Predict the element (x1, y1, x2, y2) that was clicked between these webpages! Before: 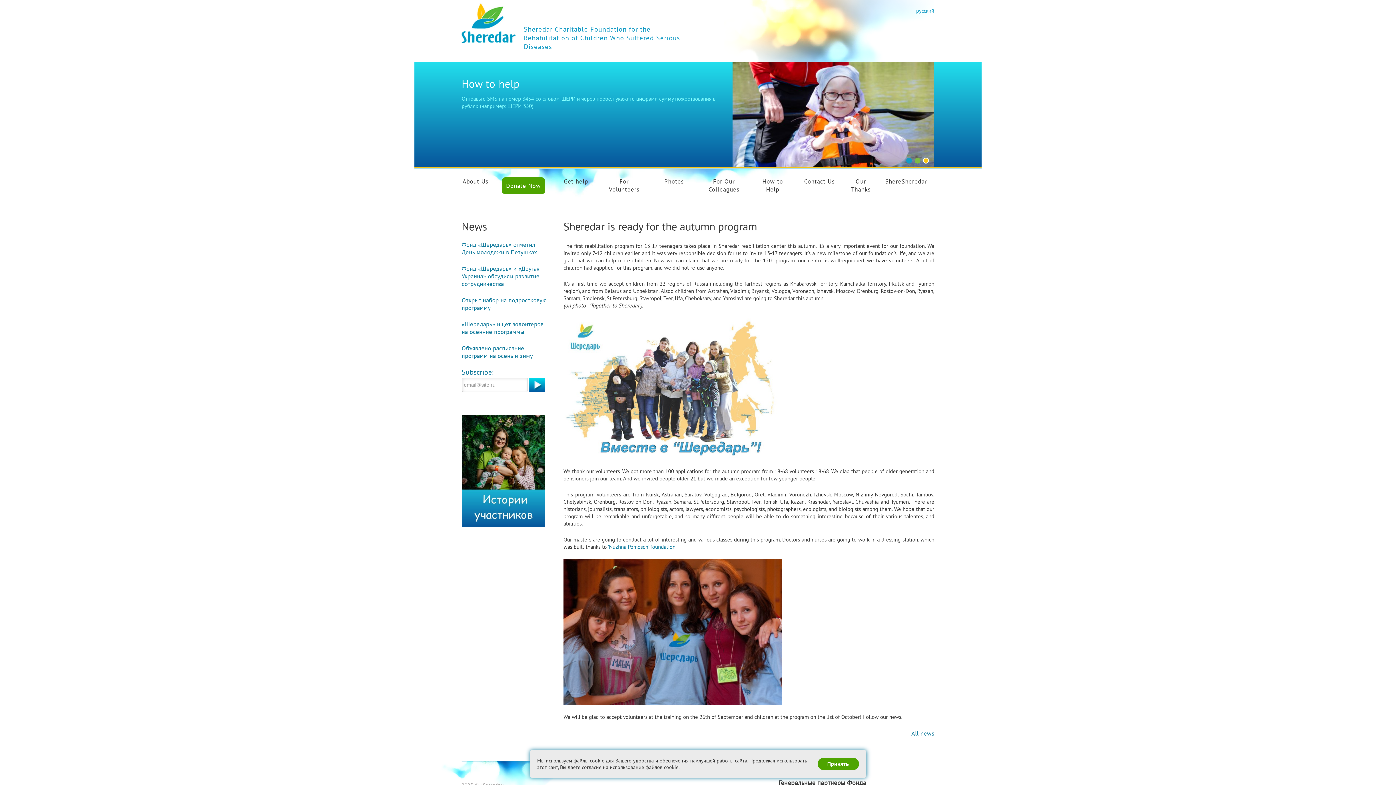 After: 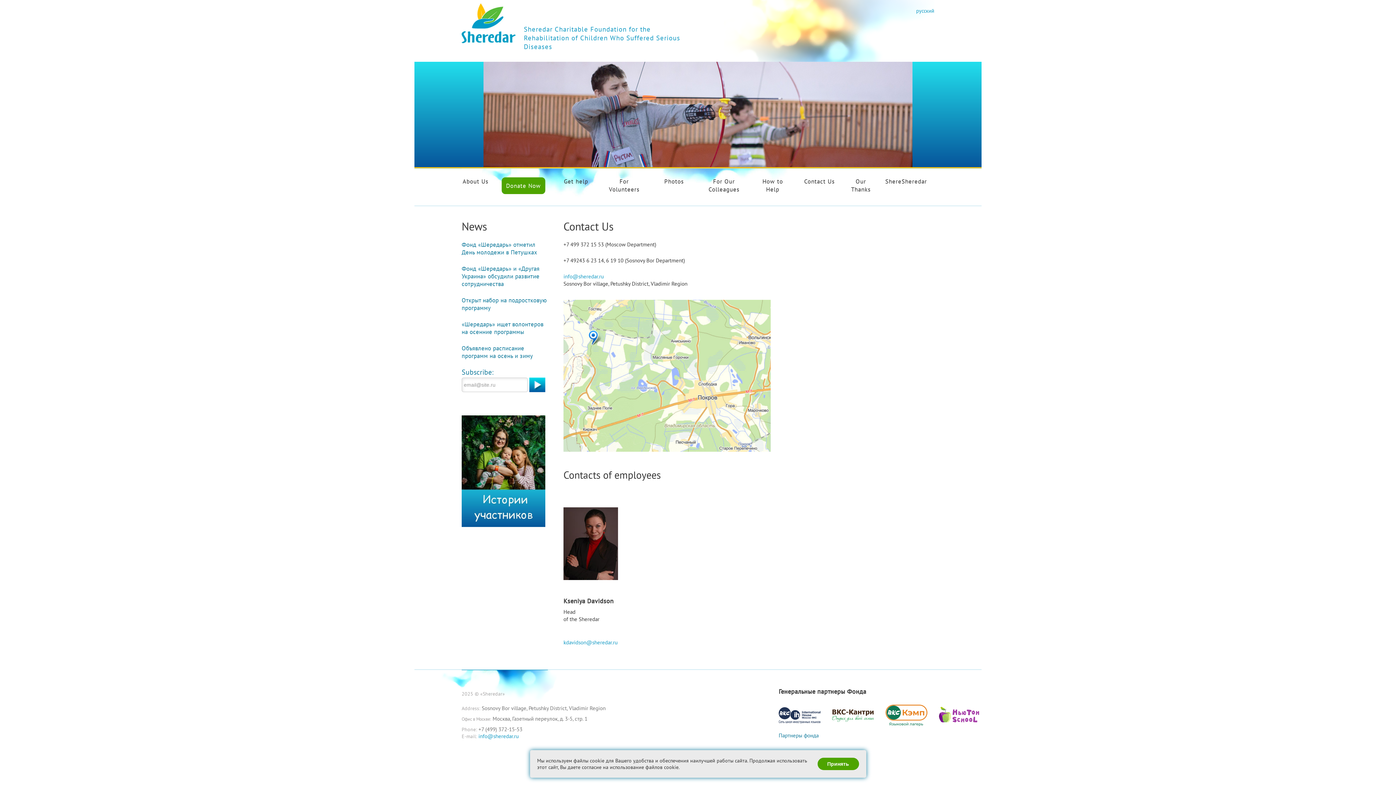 Action: label: Contact Us bbox: (795, 168, 844, 205)